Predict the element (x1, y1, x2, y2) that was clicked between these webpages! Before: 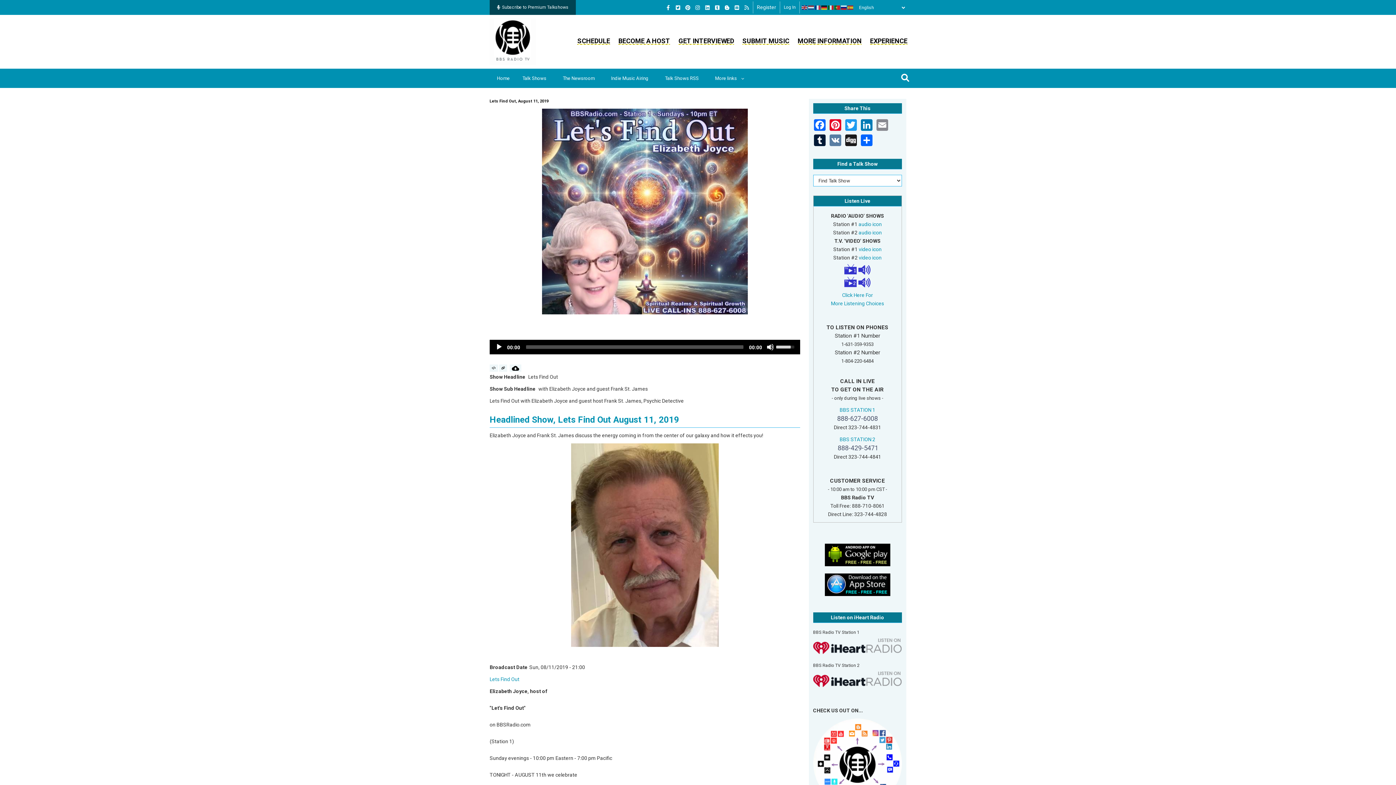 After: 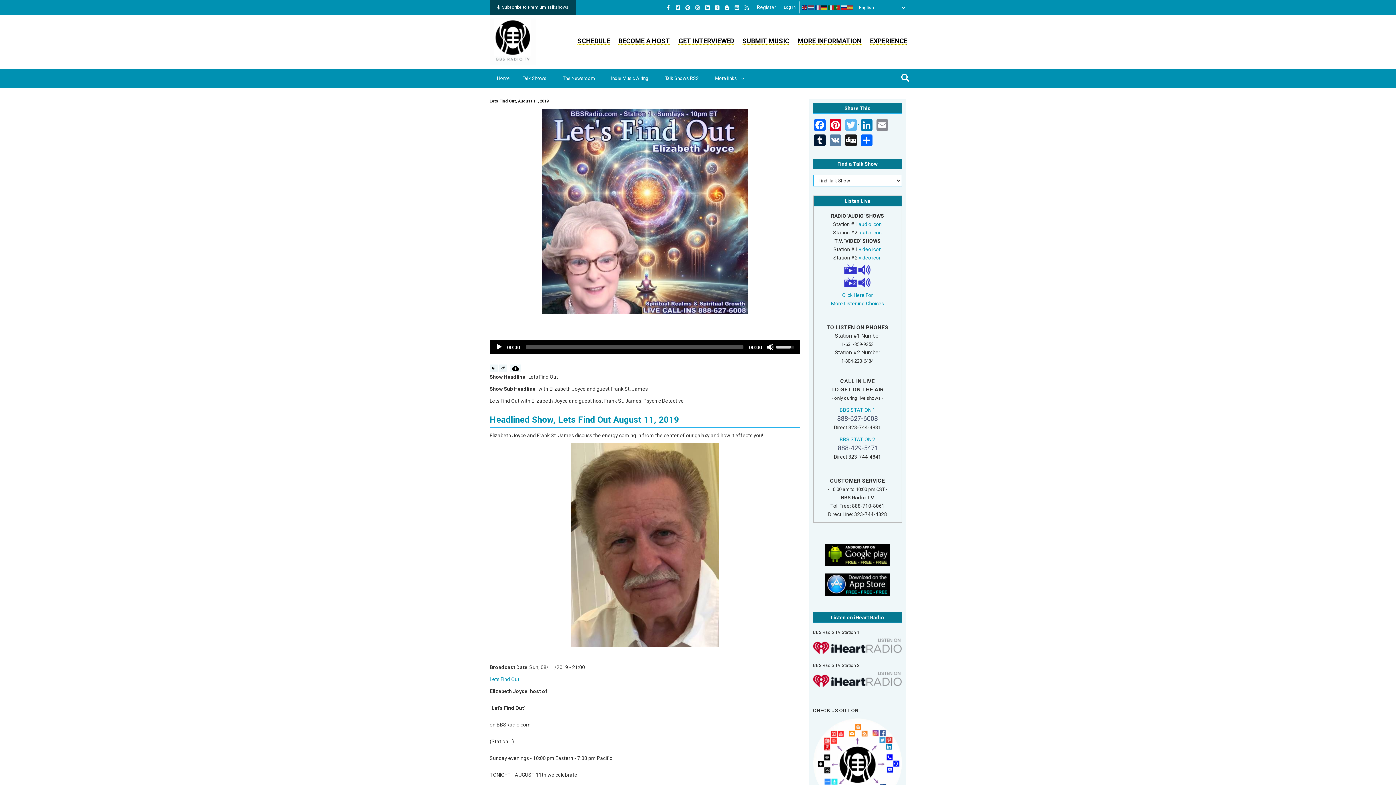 Action: label:   bbox: (844, 119, 860, 134)